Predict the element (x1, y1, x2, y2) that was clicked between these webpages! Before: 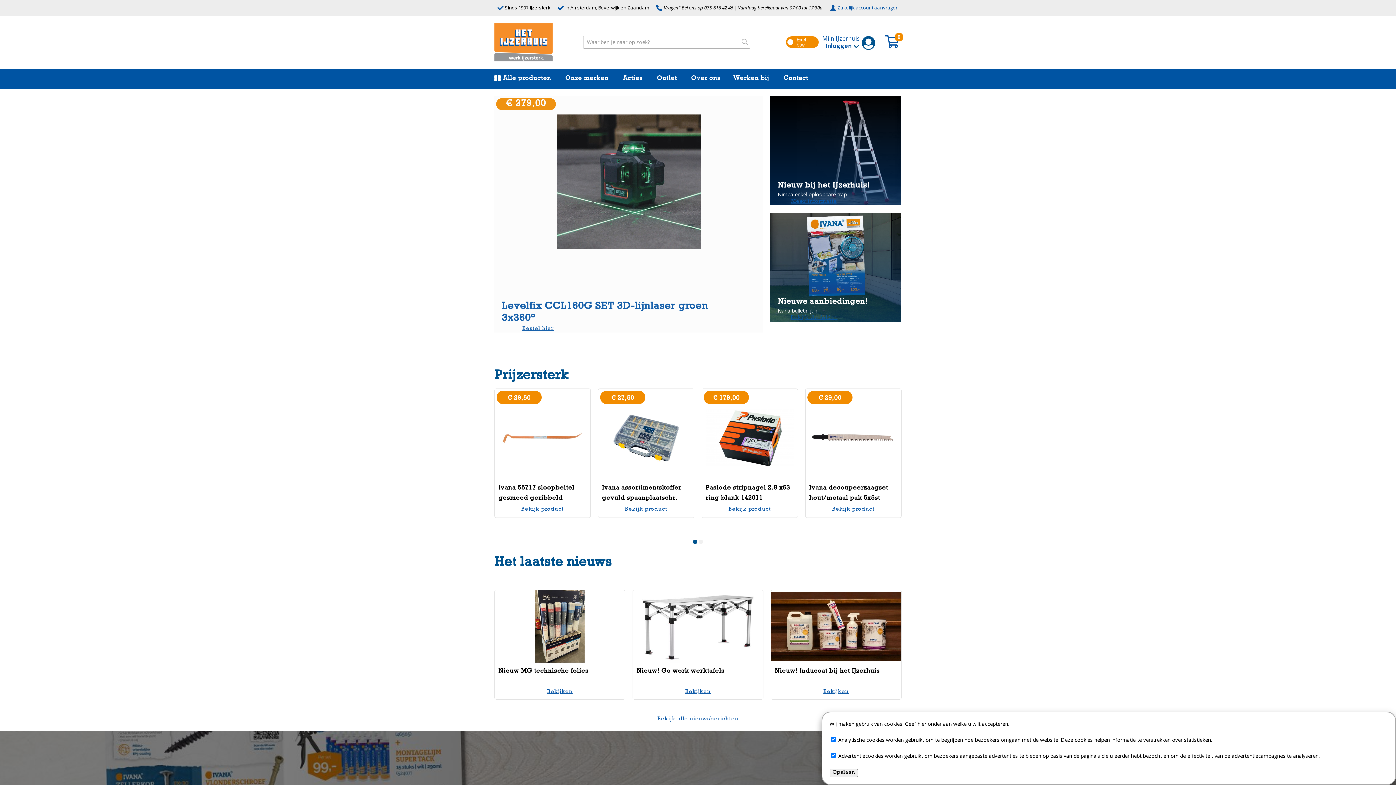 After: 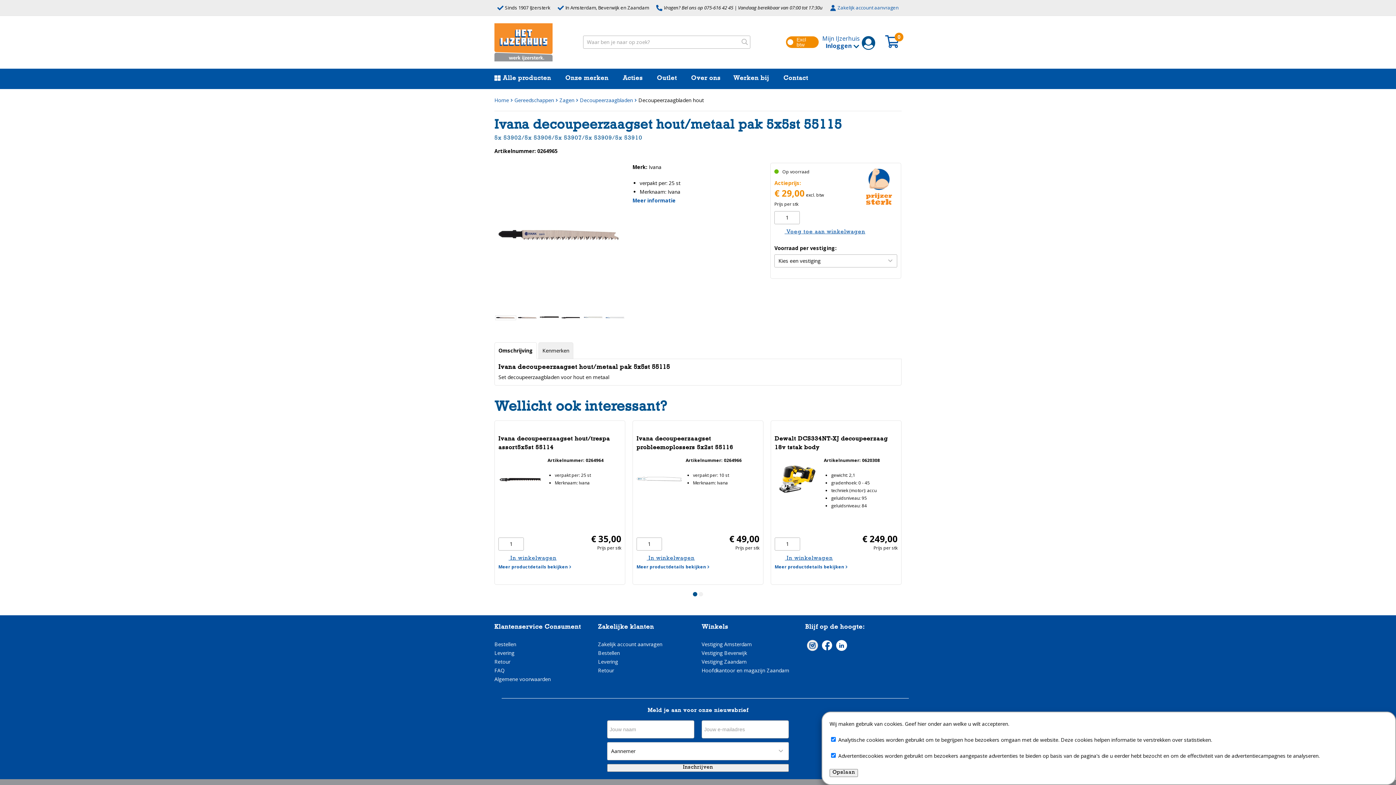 Action: bbox: (809, 303, 897, 394)